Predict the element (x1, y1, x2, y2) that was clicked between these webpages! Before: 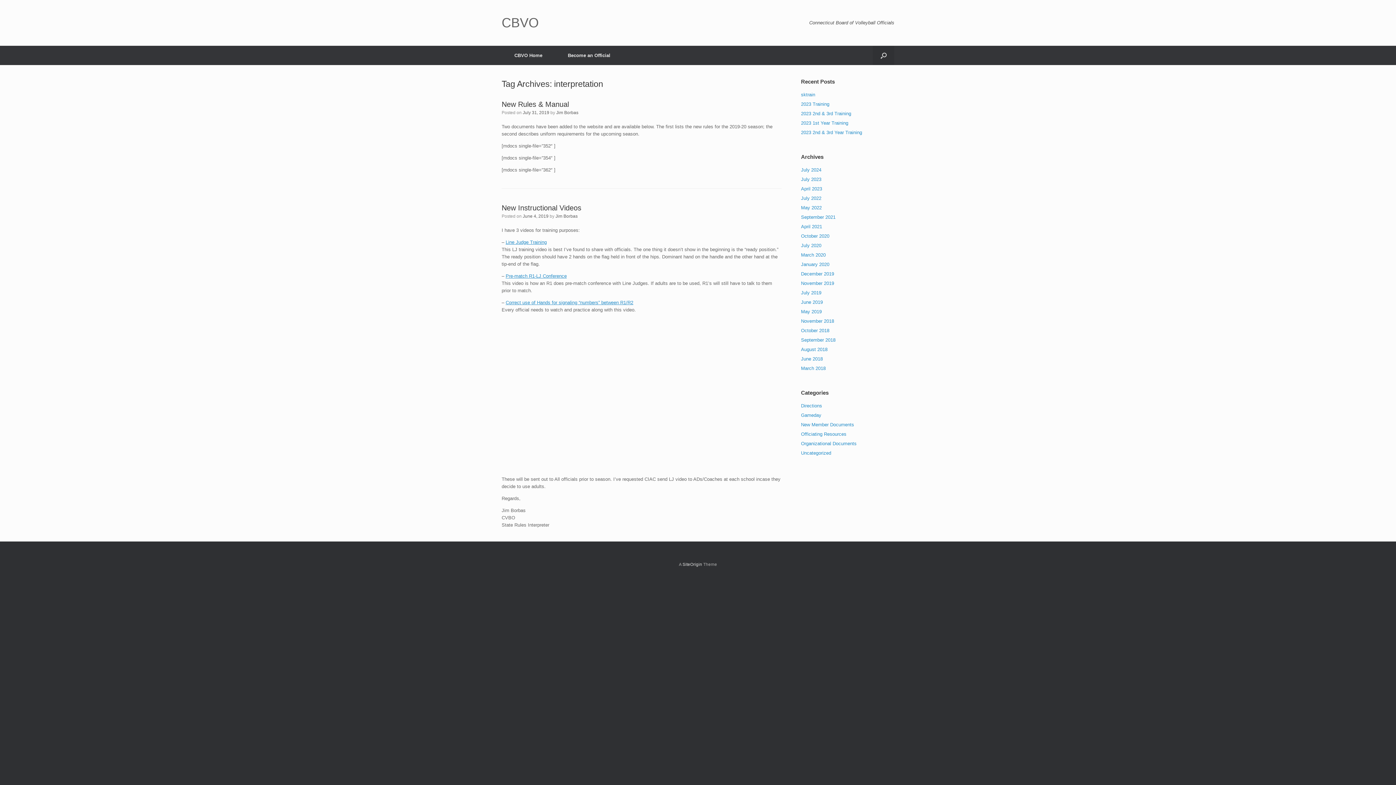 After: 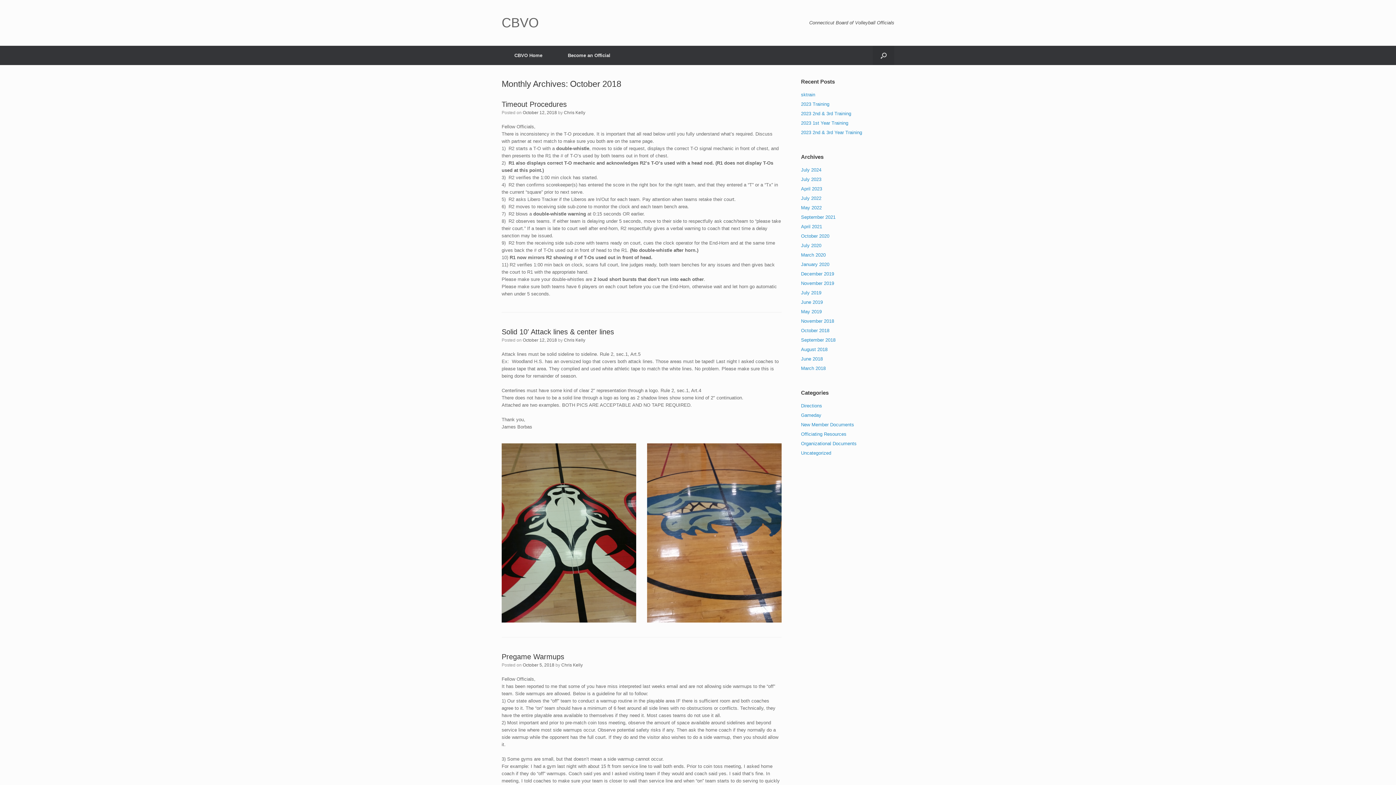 Action: label: October 2018 bbox: (801, 328, 829, 333)